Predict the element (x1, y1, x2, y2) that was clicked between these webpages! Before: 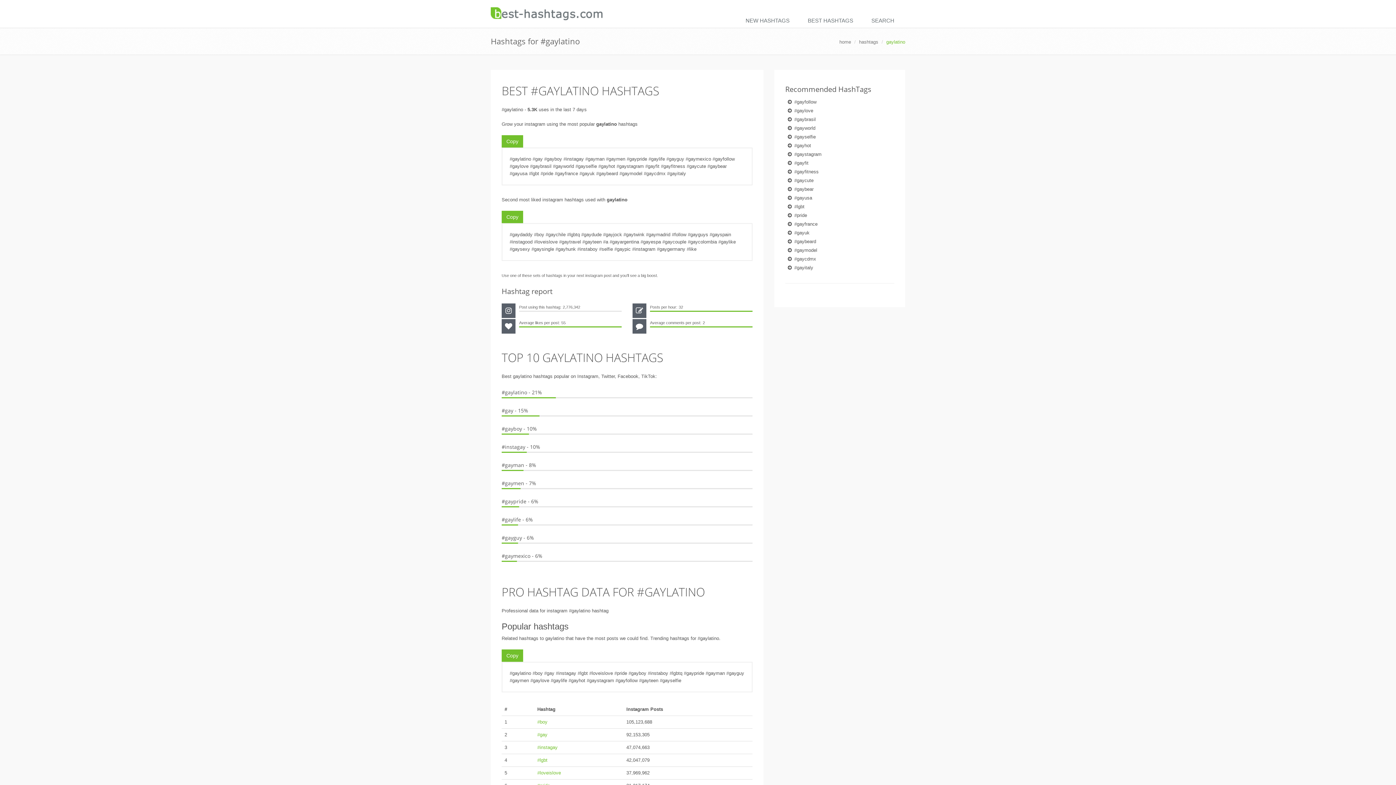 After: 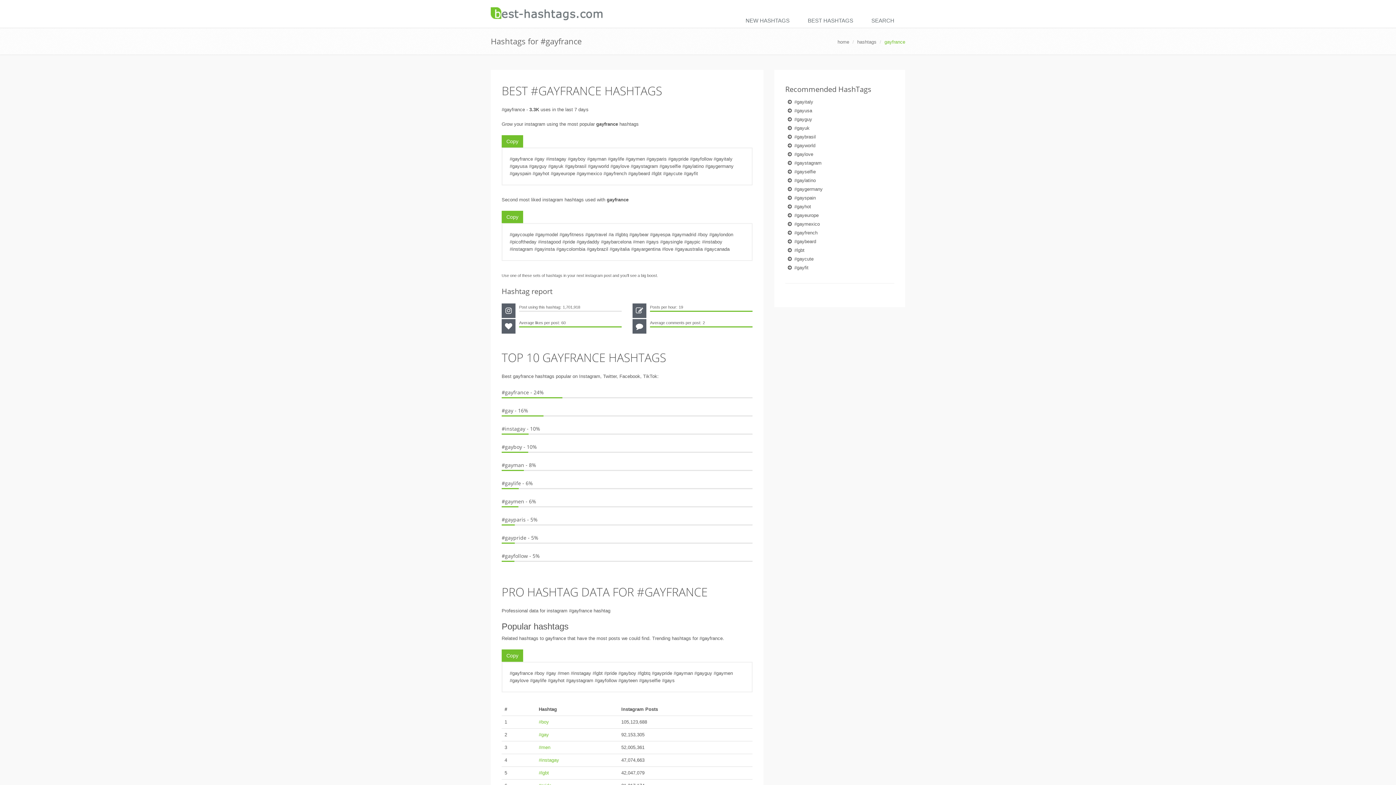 Action: bbox: (794, 221, 817, 226) label: #gayfrance